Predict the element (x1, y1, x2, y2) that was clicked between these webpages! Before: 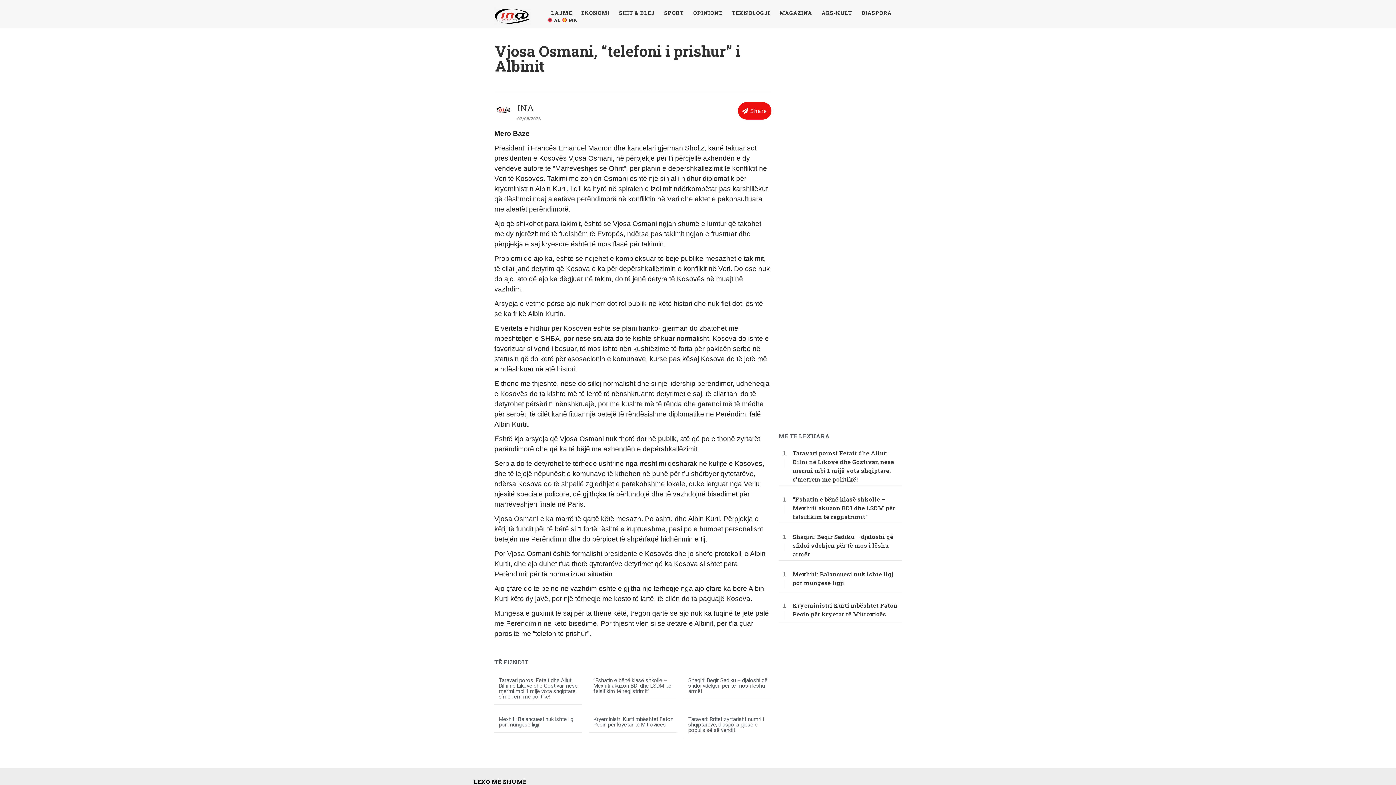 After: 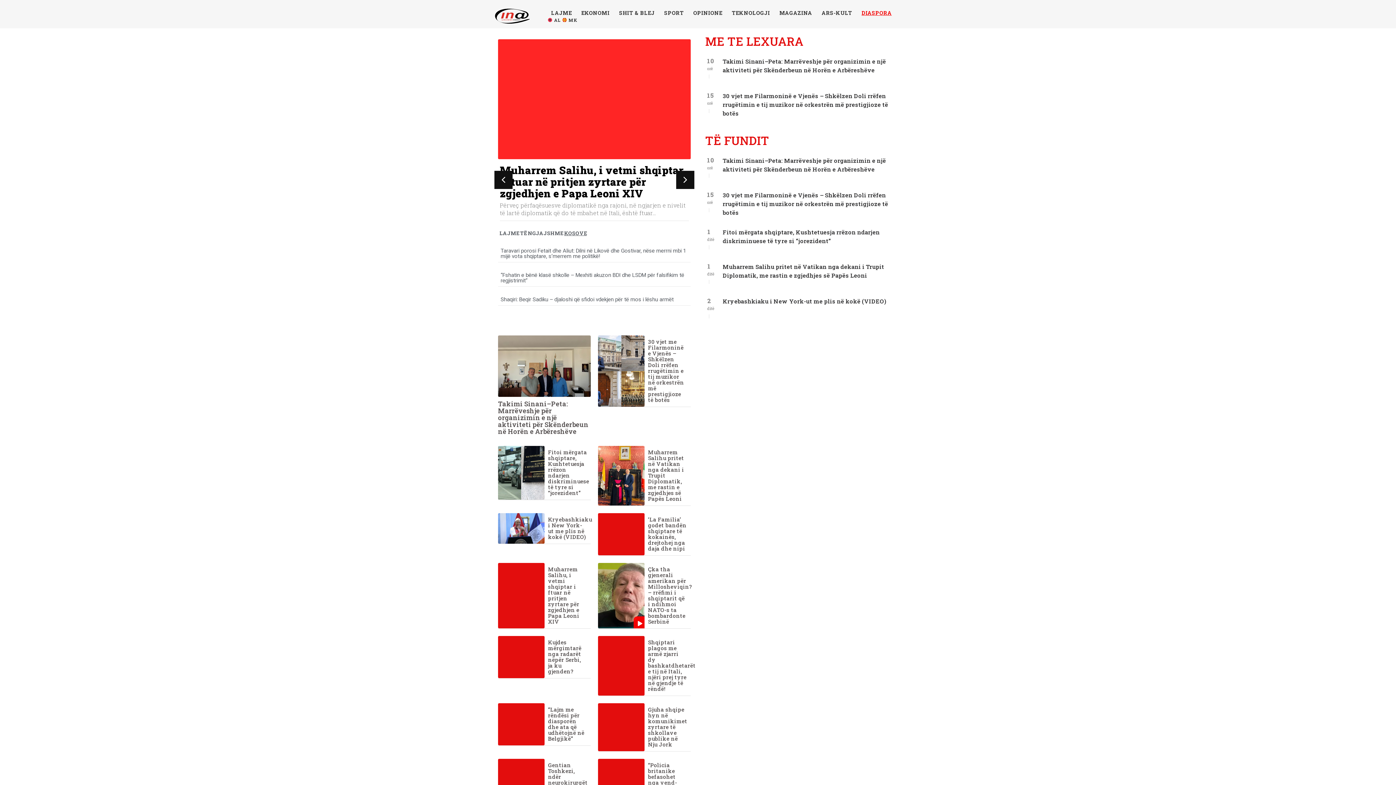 Action: bbox: (857, 9, 896, 16) label: DIASPORA